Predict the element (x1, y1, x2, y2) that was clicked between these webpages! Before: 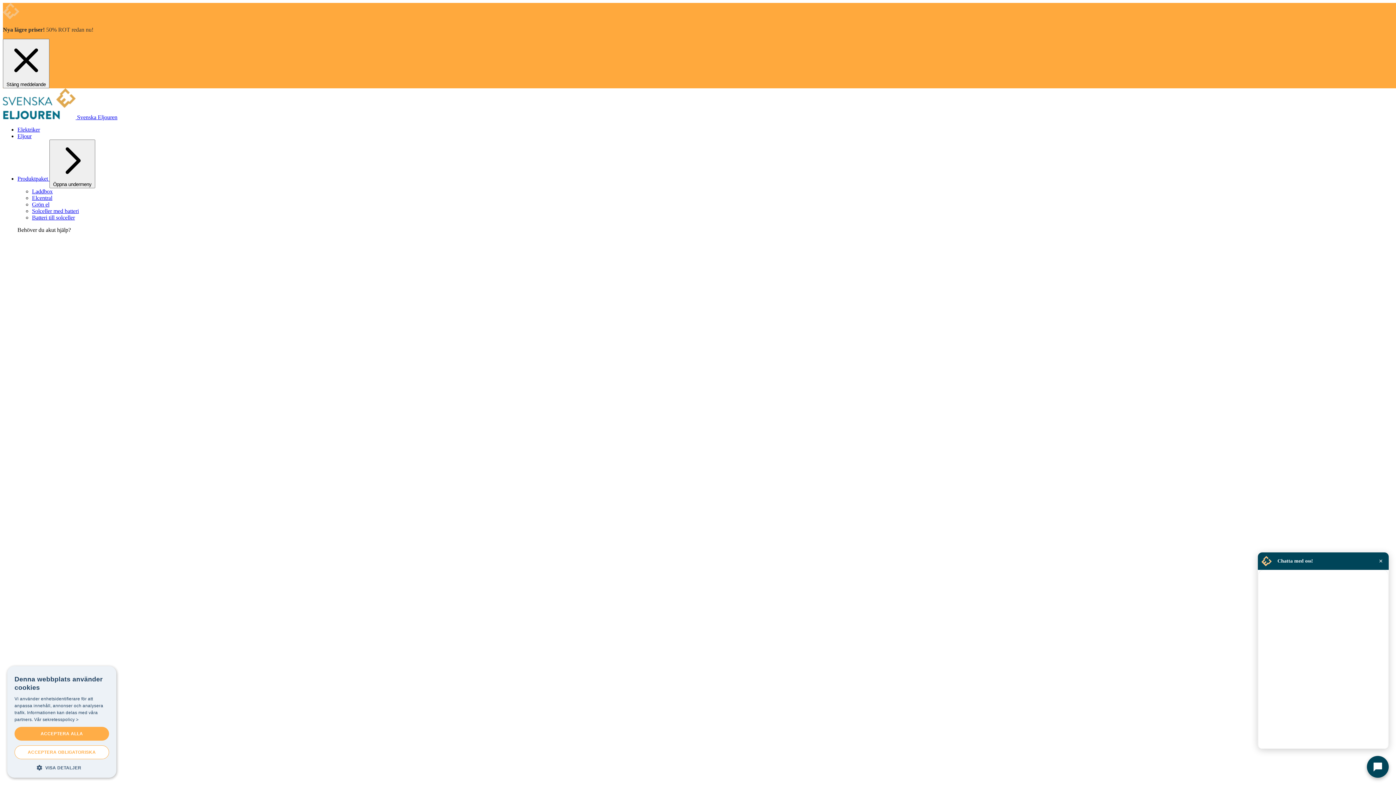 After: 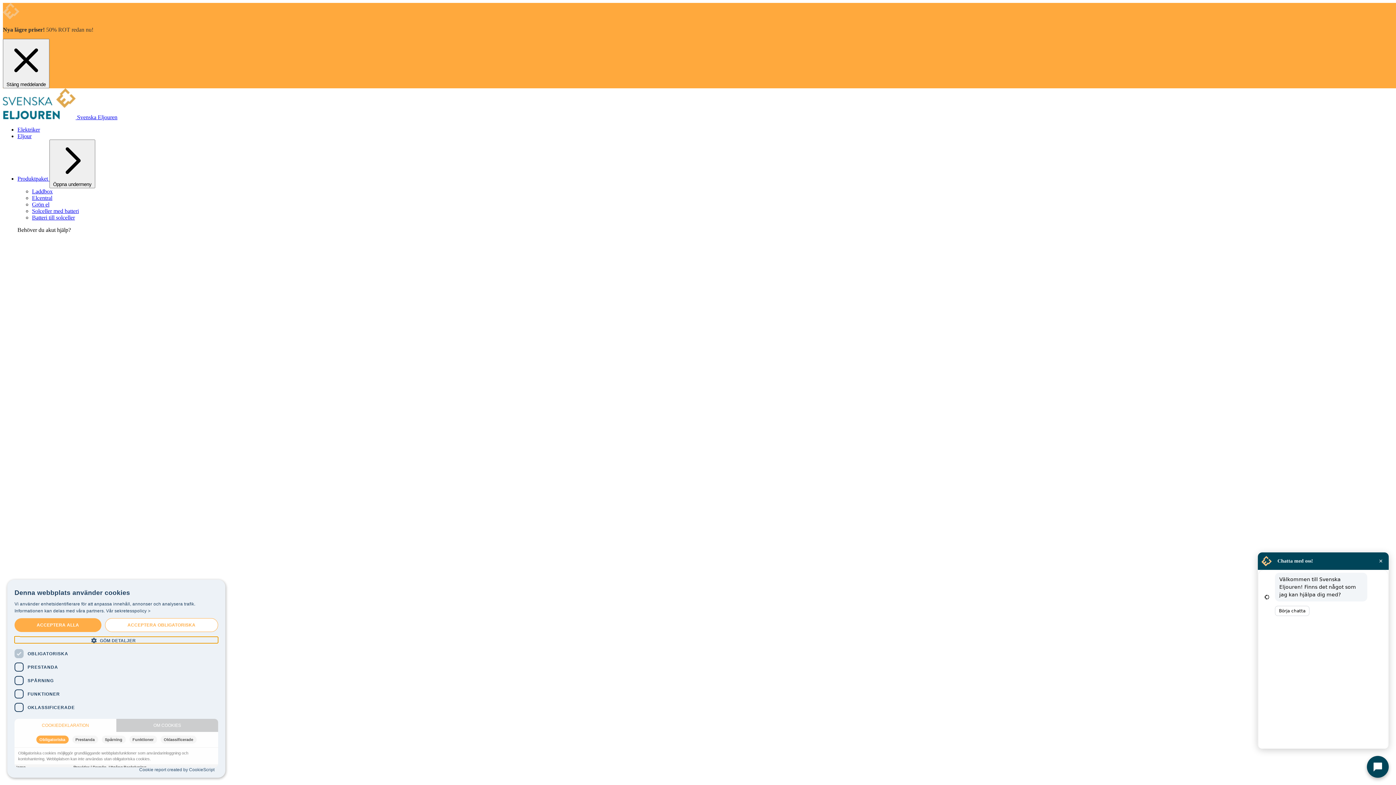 Action: bbox: (14, 764, 109, 770) label:  VISA DETALJER